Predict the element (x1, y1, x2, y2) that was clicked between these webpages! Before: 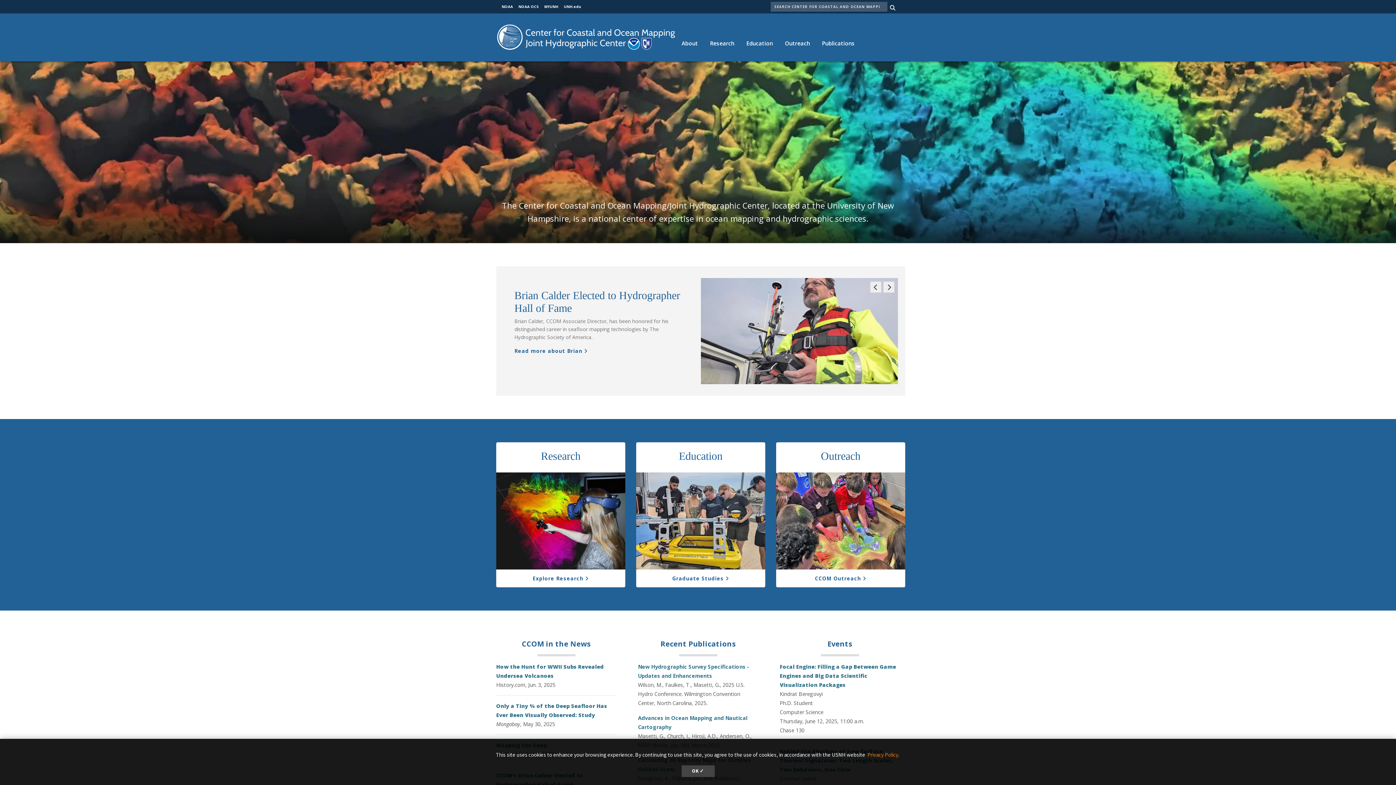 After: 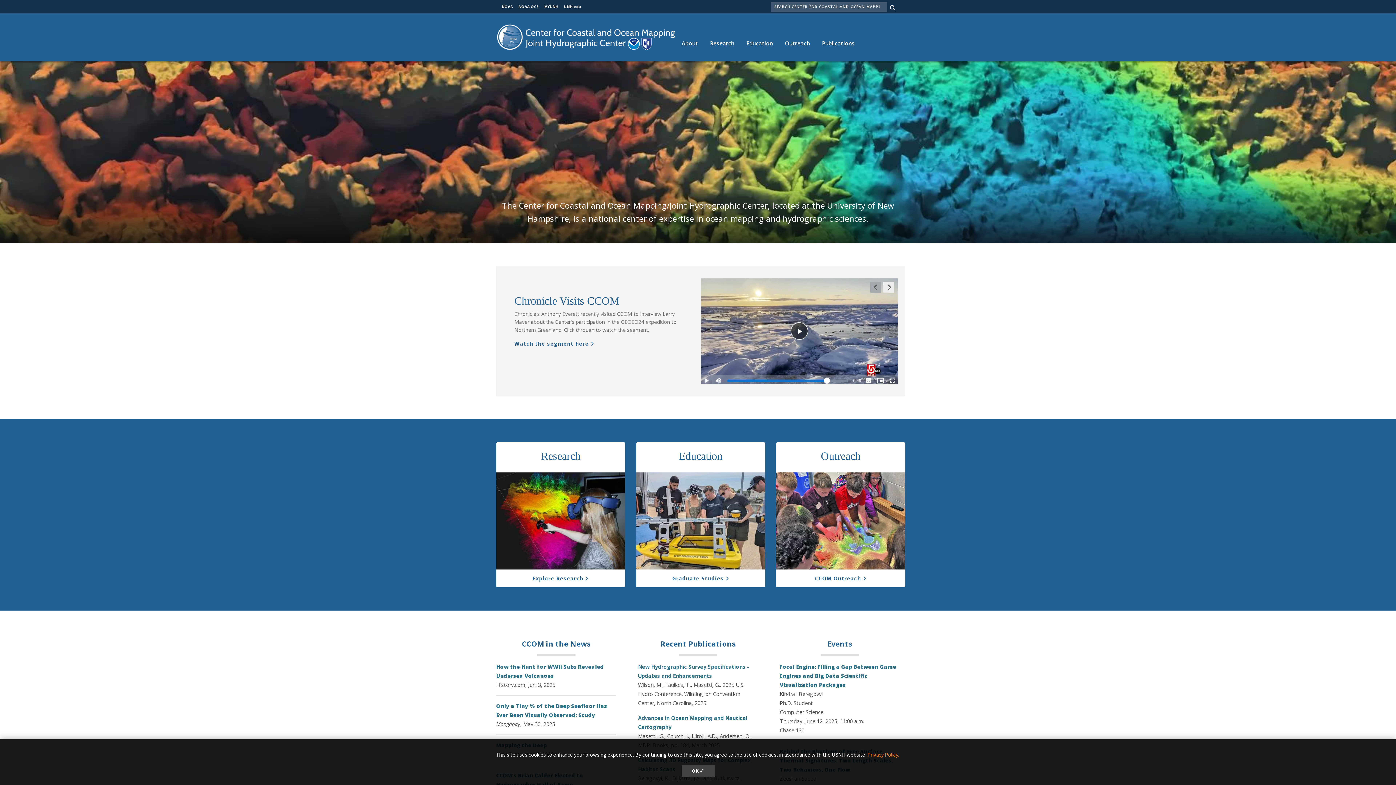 Action: label: Previous Slide bbox: (870, 281, 881, 292)